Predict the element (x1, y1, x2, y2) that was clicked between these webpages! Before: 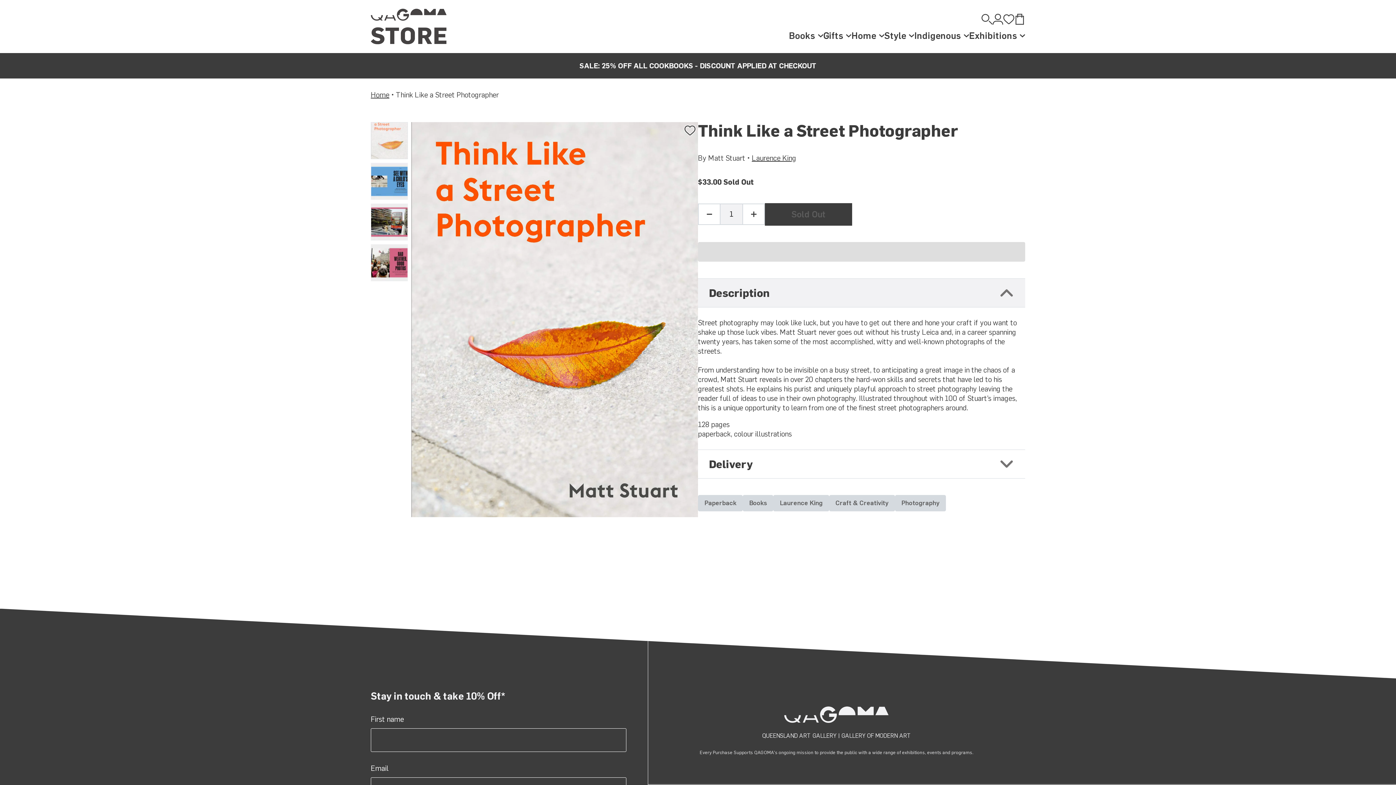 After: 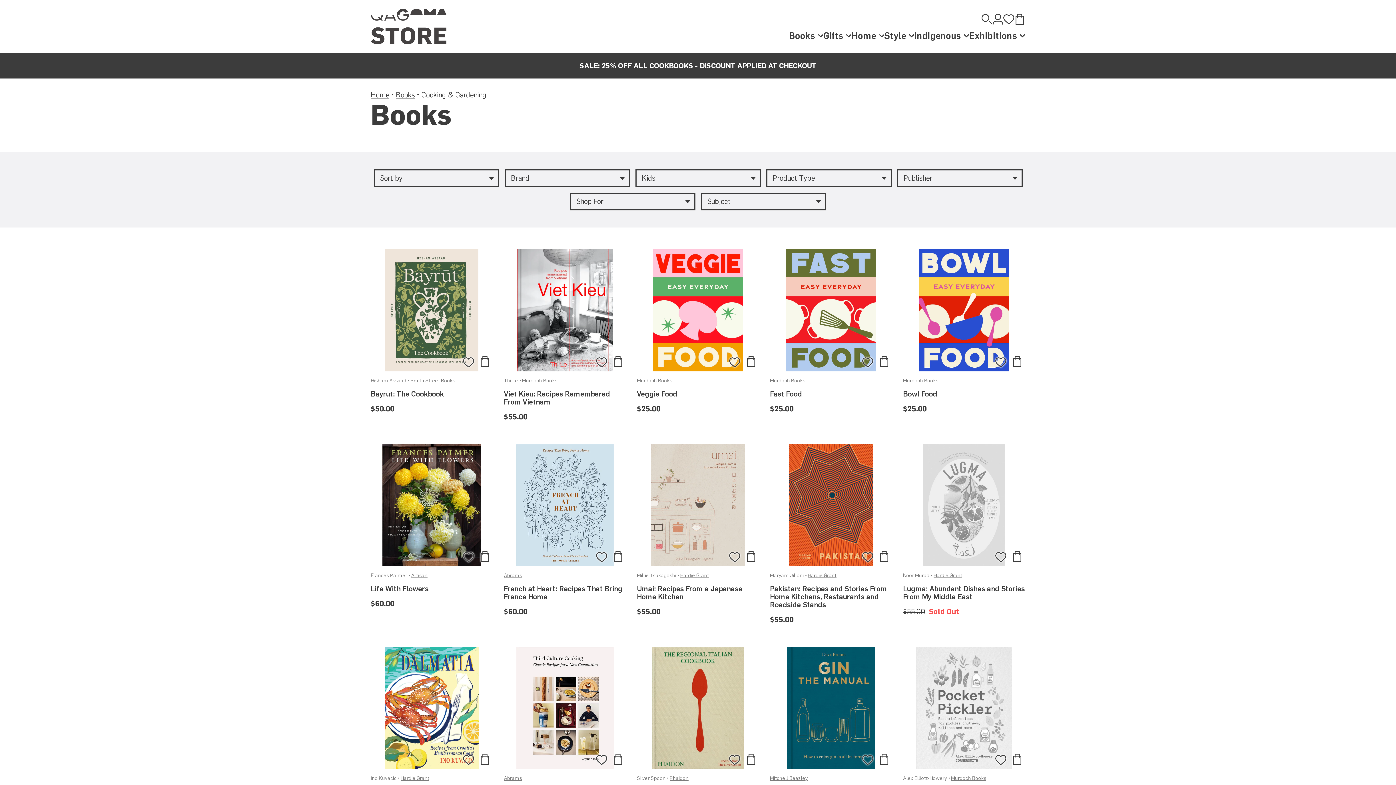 Action: bbox: (0, 53, 1396, 78) label: sale: 25% off All Cookbooks - discount applied at checkout